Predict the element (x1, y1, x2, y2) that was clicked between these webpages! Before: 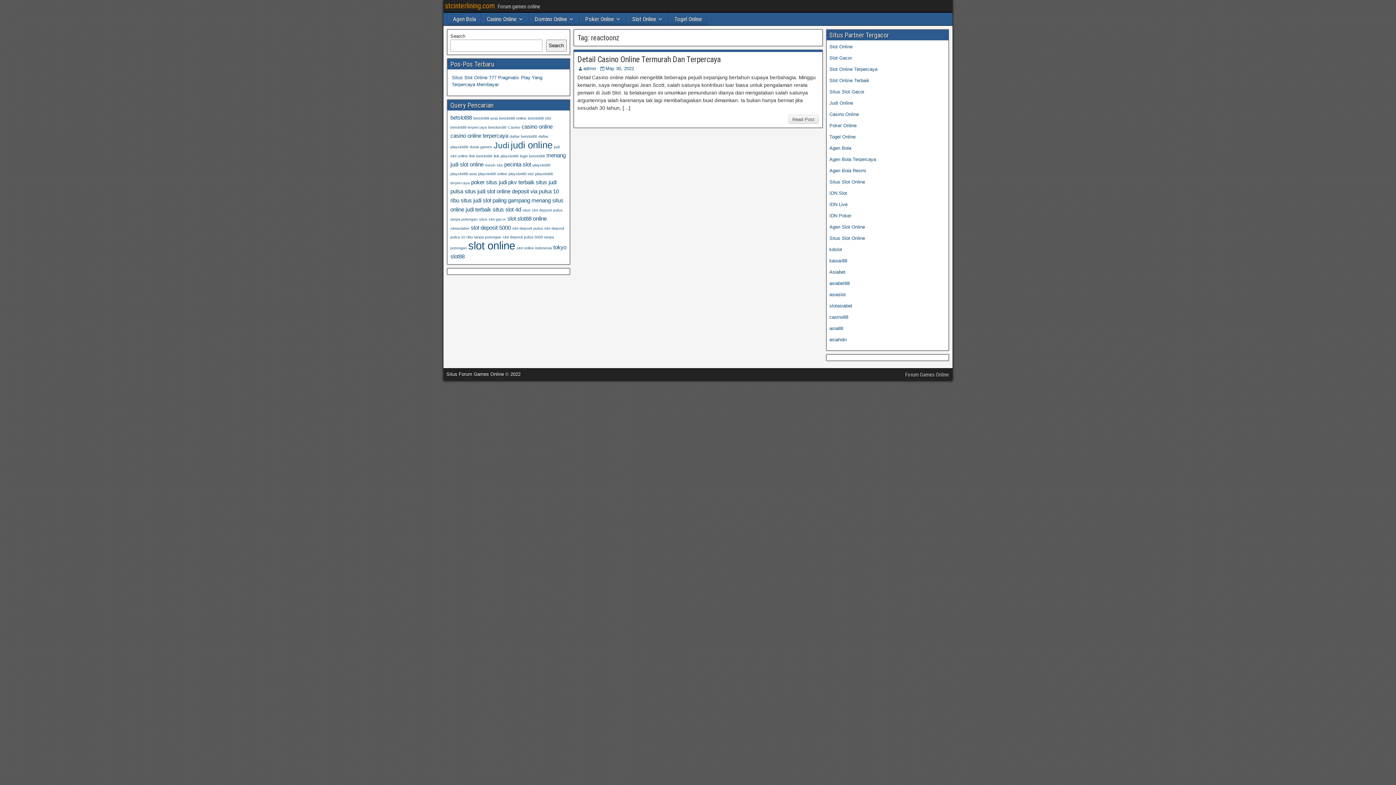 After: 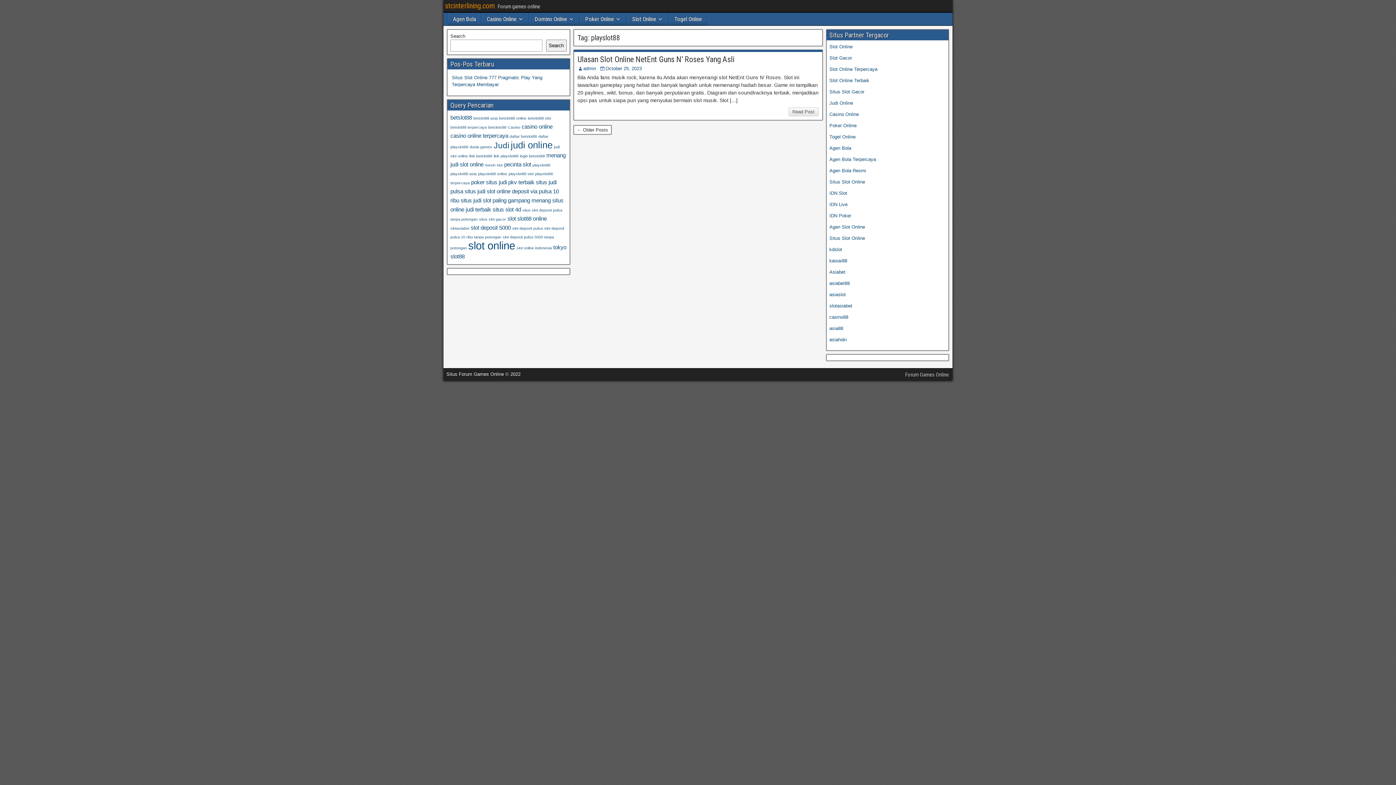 Action: label: playslot88 (2 items) bbox: (532, 162, 550, 167)